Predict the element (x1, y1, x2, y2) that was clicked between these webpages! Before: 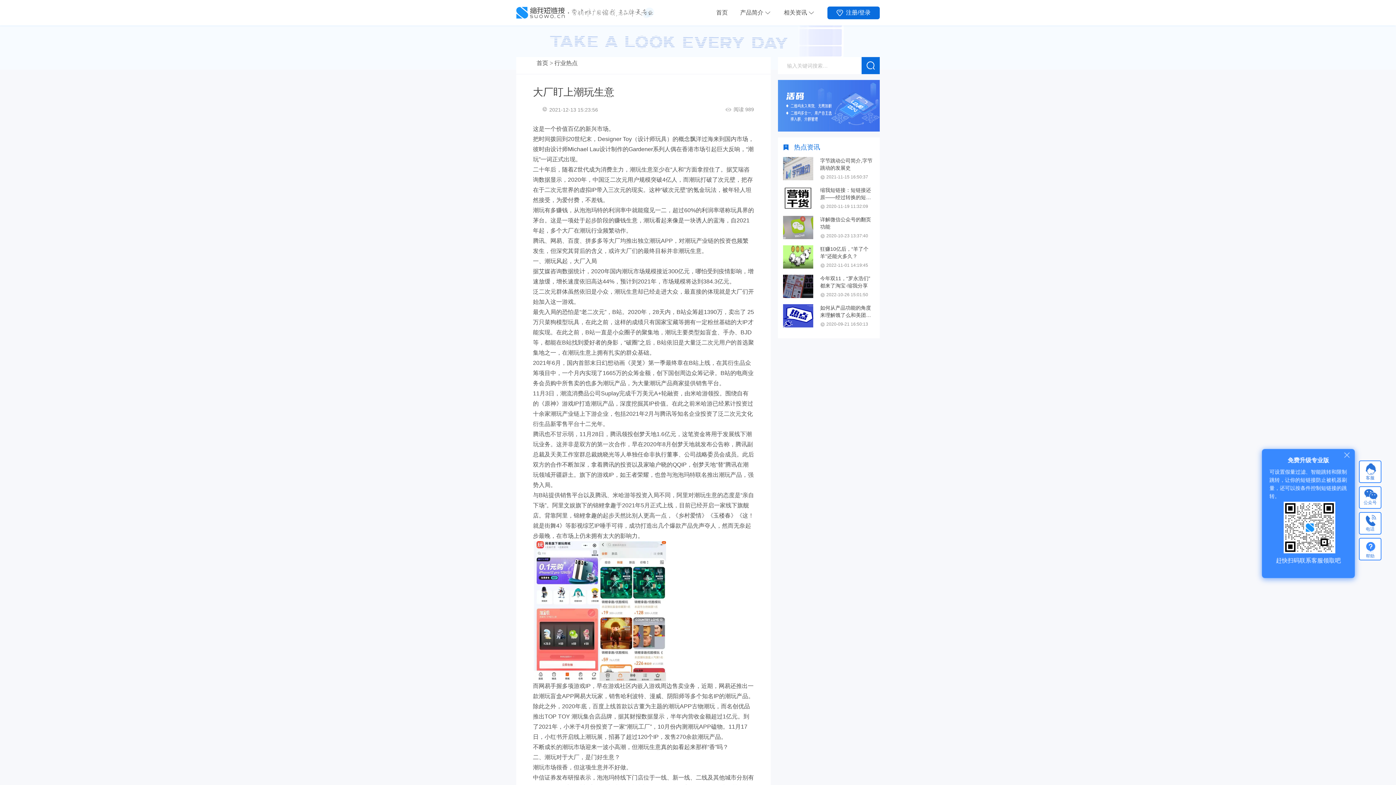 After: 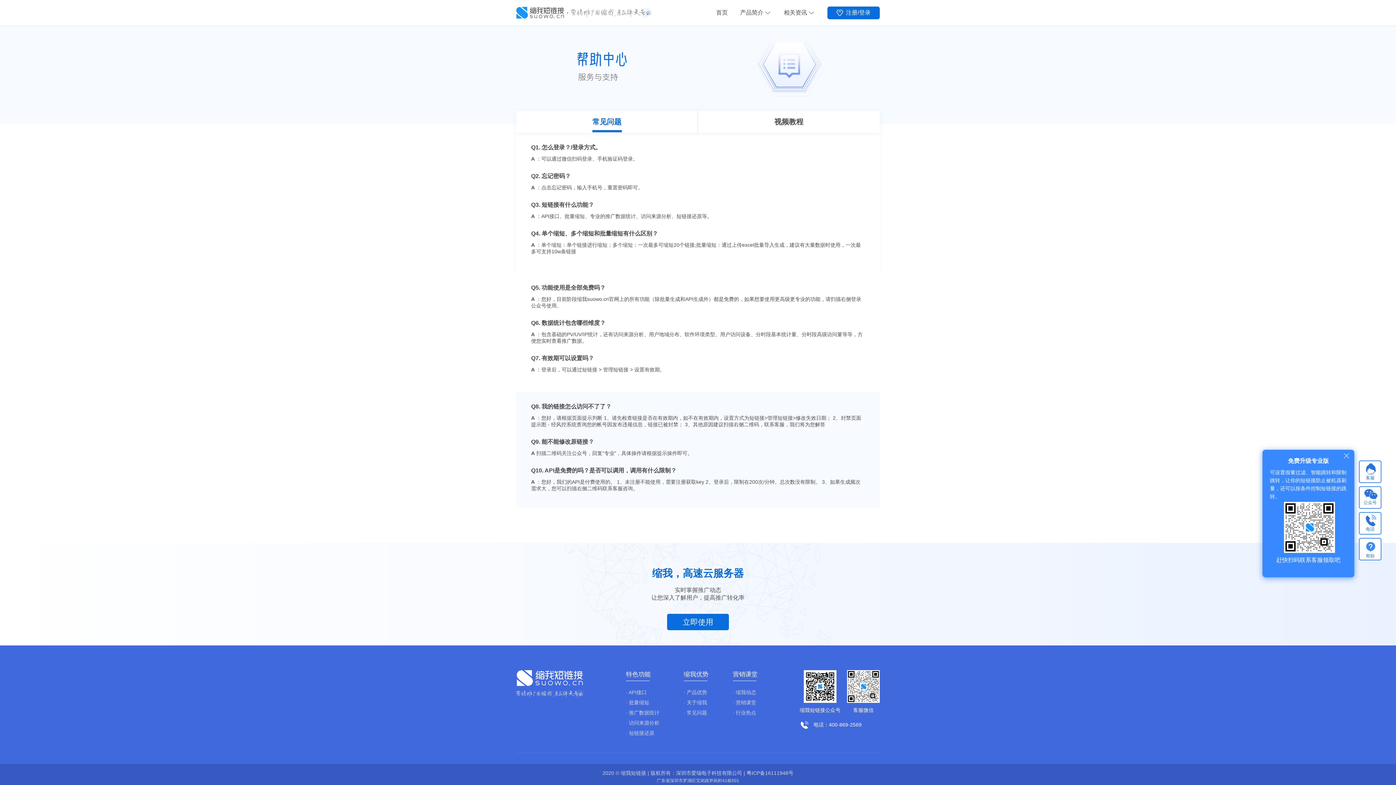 Action: bbox: (1359, 534, 1381, 560) label: 帮助